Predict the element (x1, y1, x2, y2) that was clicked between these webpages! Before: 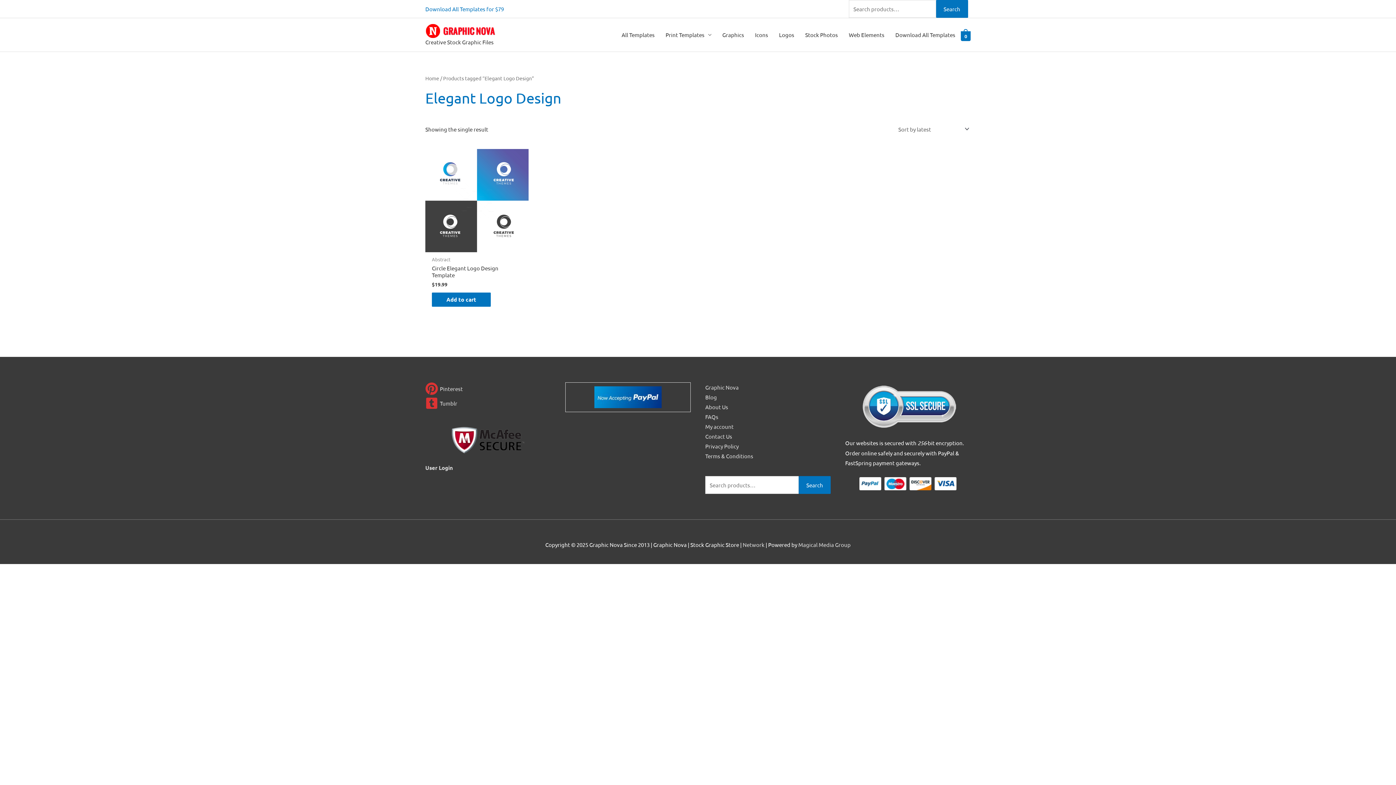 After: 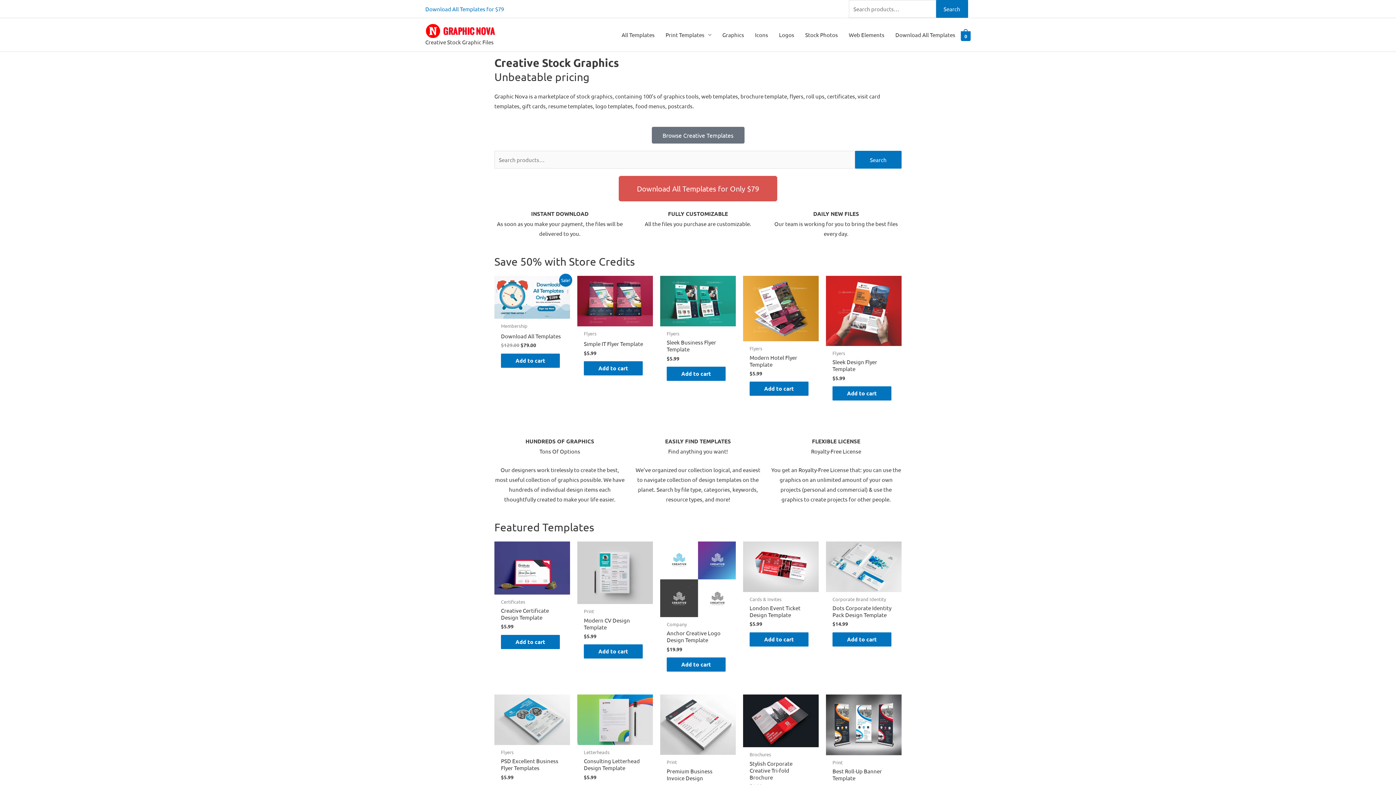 Action: bbox: (425, 26, 498, 33)